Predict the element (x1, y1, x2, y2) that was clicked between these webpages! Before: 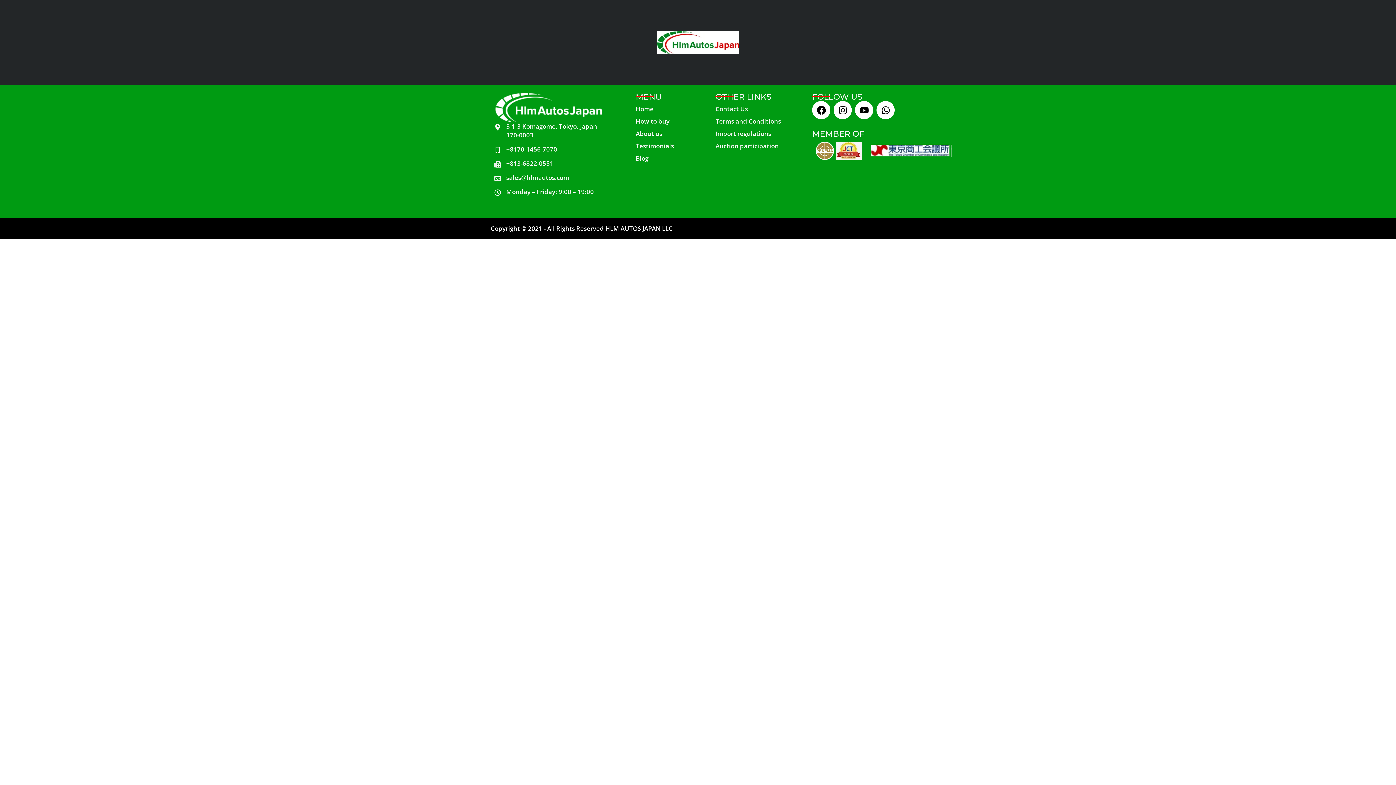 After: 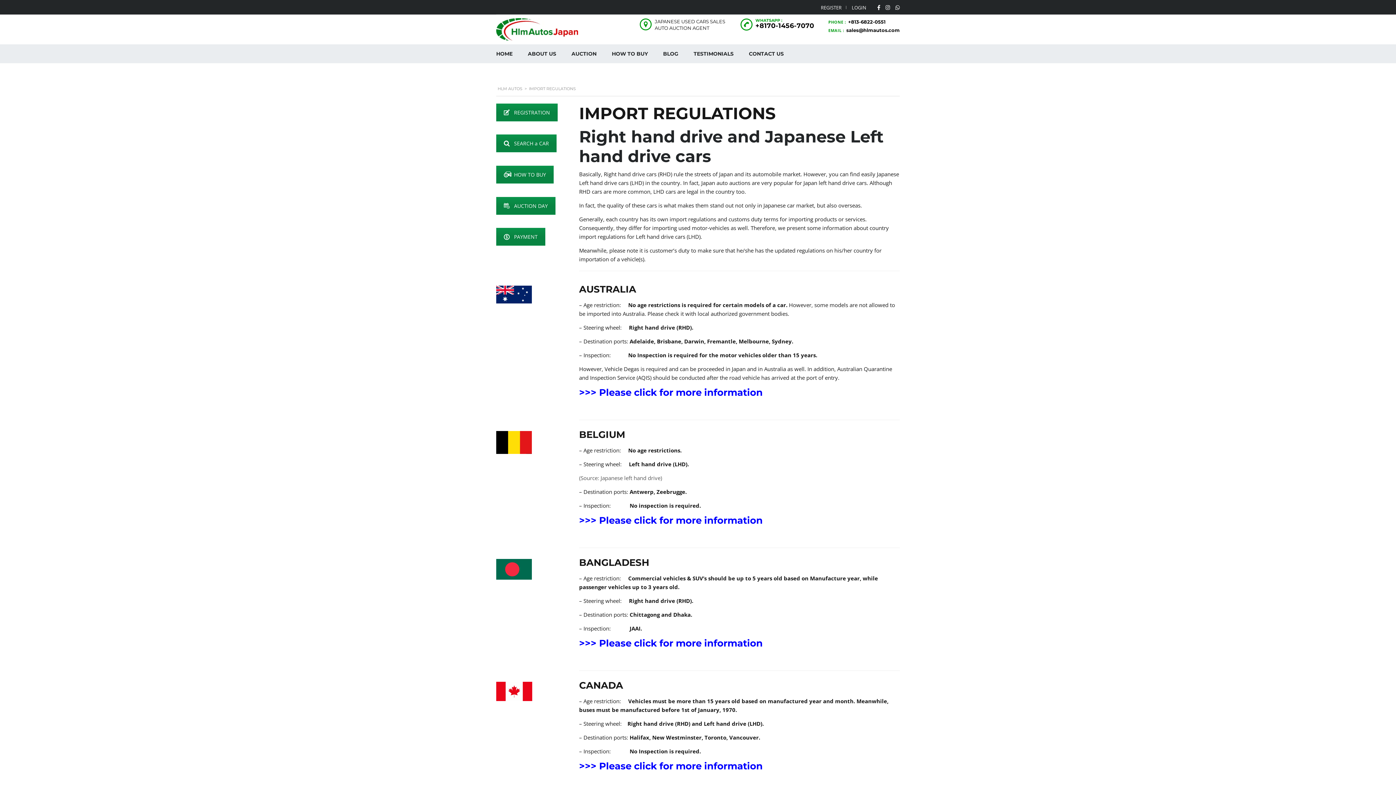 Action: bbox: (715, 129, 771, 137) label: Import regulations